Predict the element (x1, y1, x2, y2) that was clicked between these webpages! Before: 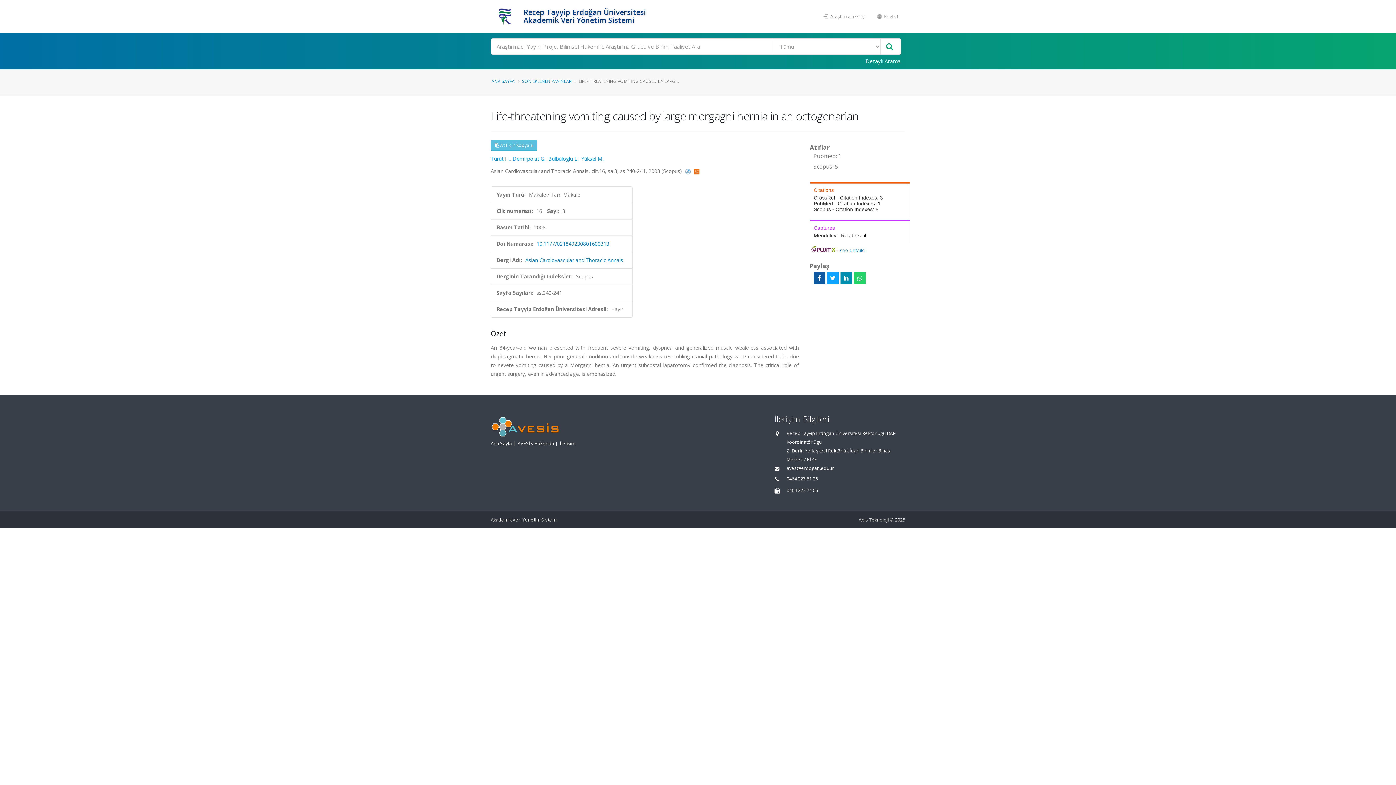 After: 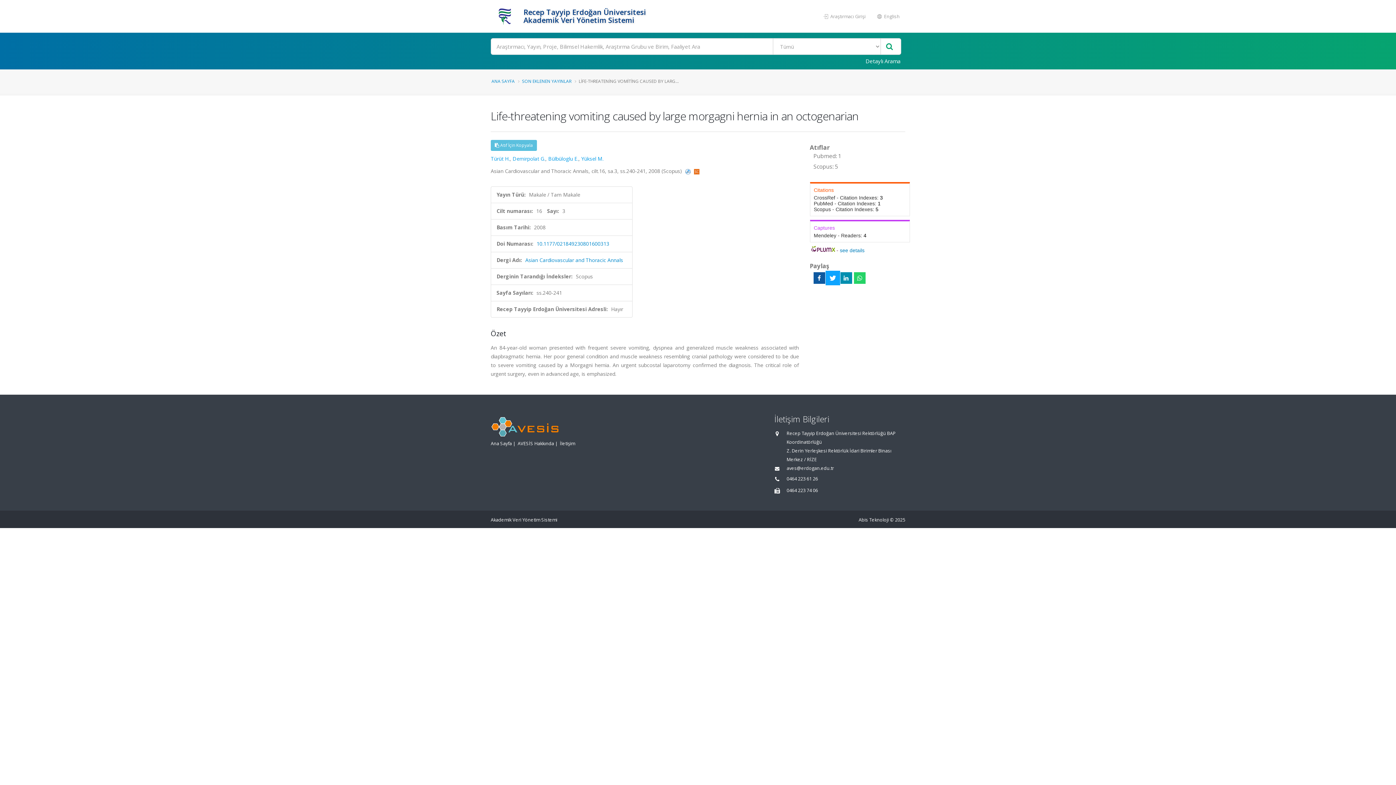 Action: bbox: (827, 272, 838, 284)